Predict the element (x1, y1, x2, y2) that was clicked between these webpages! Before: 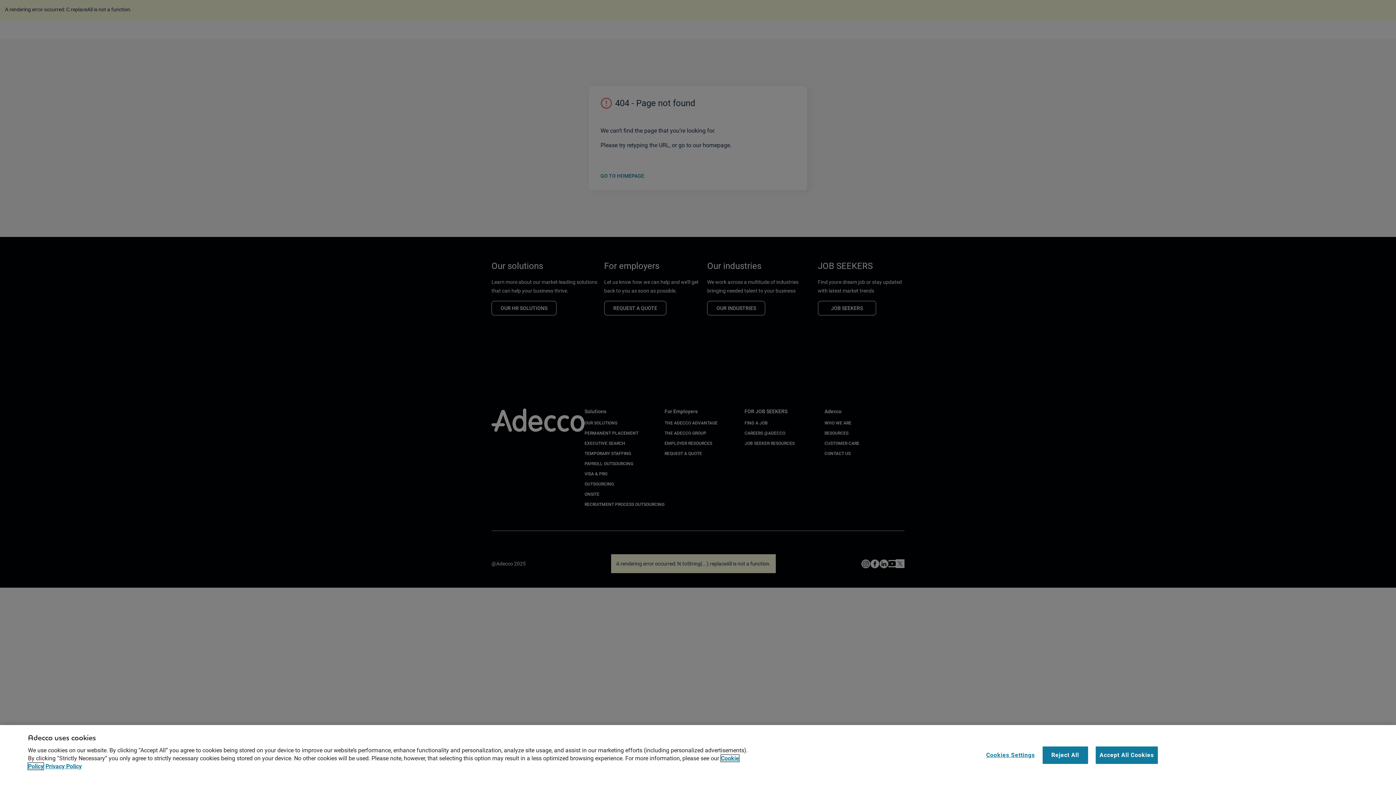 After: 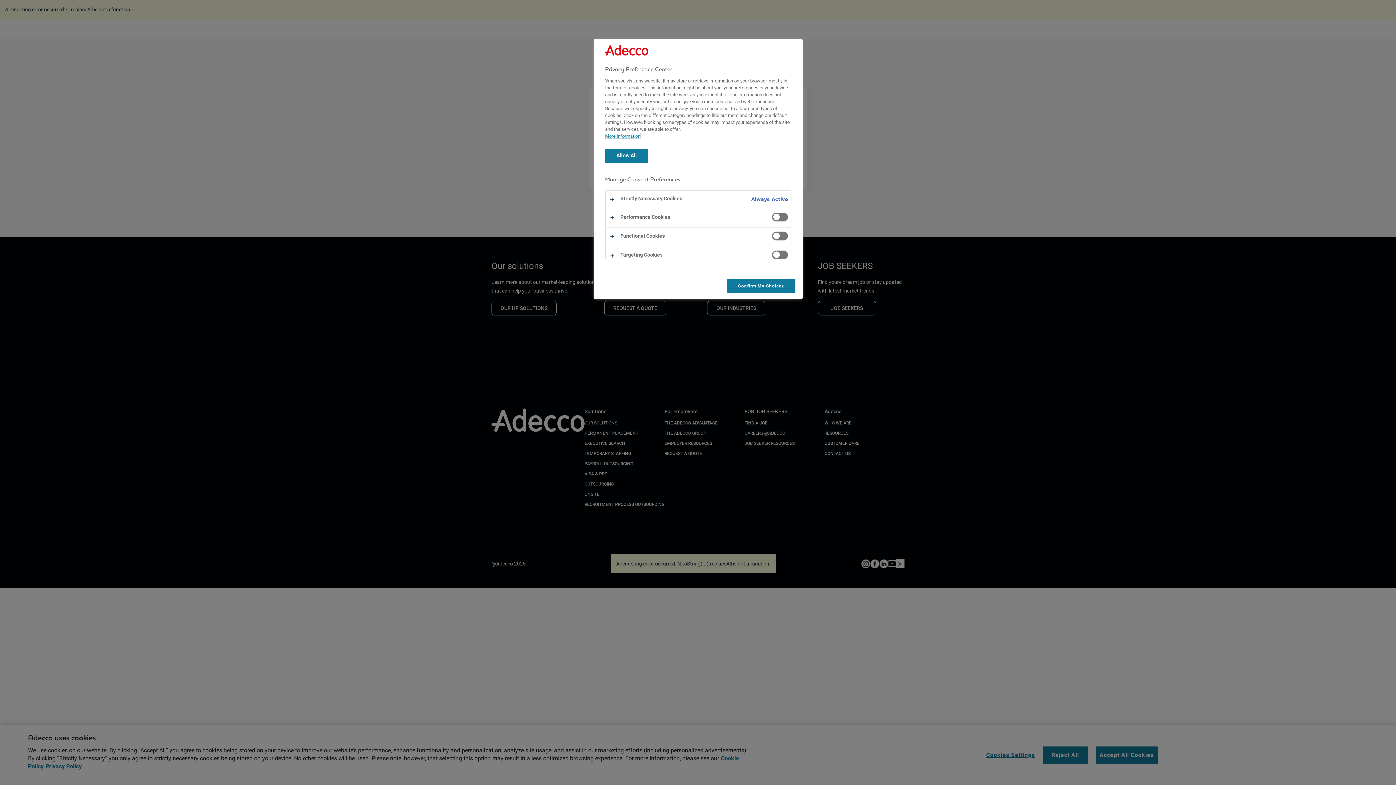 Action: label: Cookies Settings bbox: (986, 747, 1035, 763)